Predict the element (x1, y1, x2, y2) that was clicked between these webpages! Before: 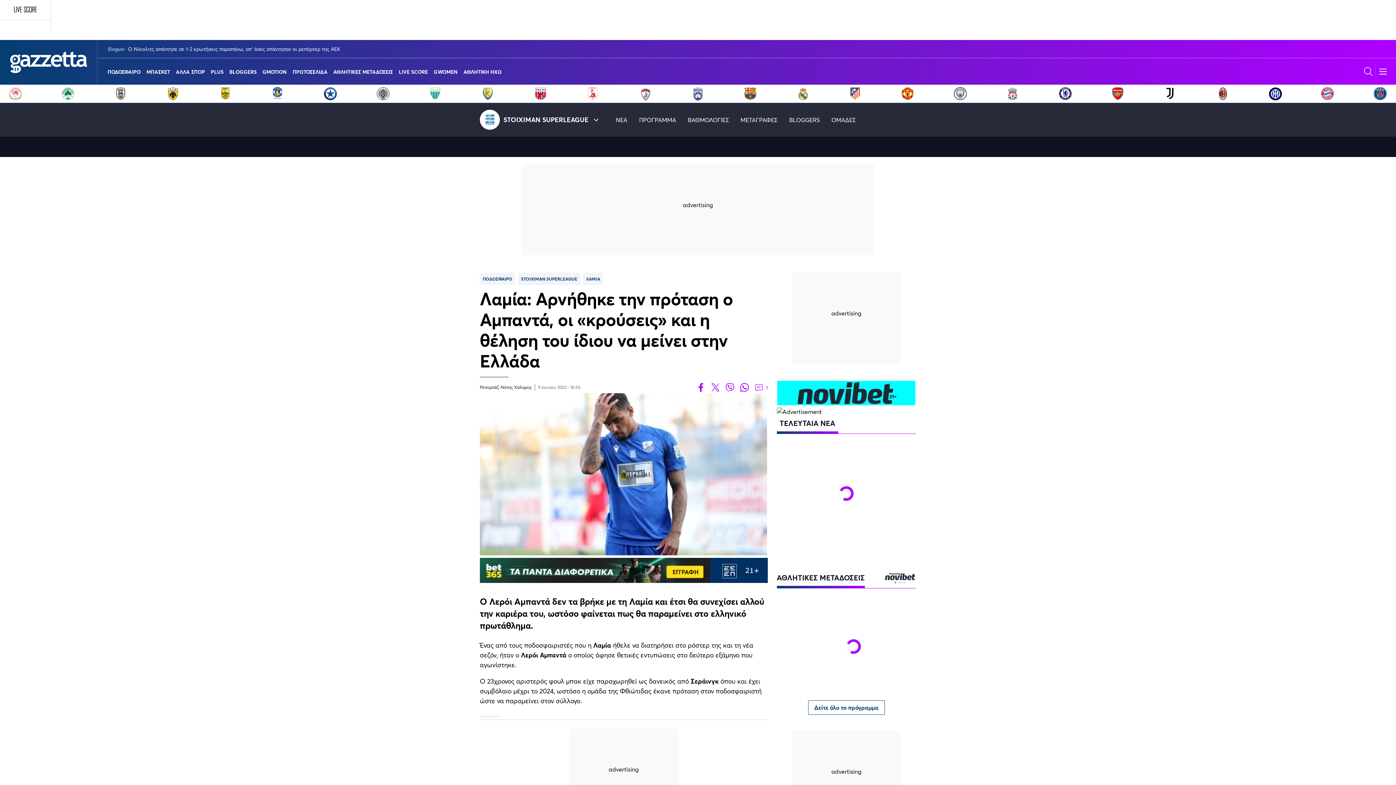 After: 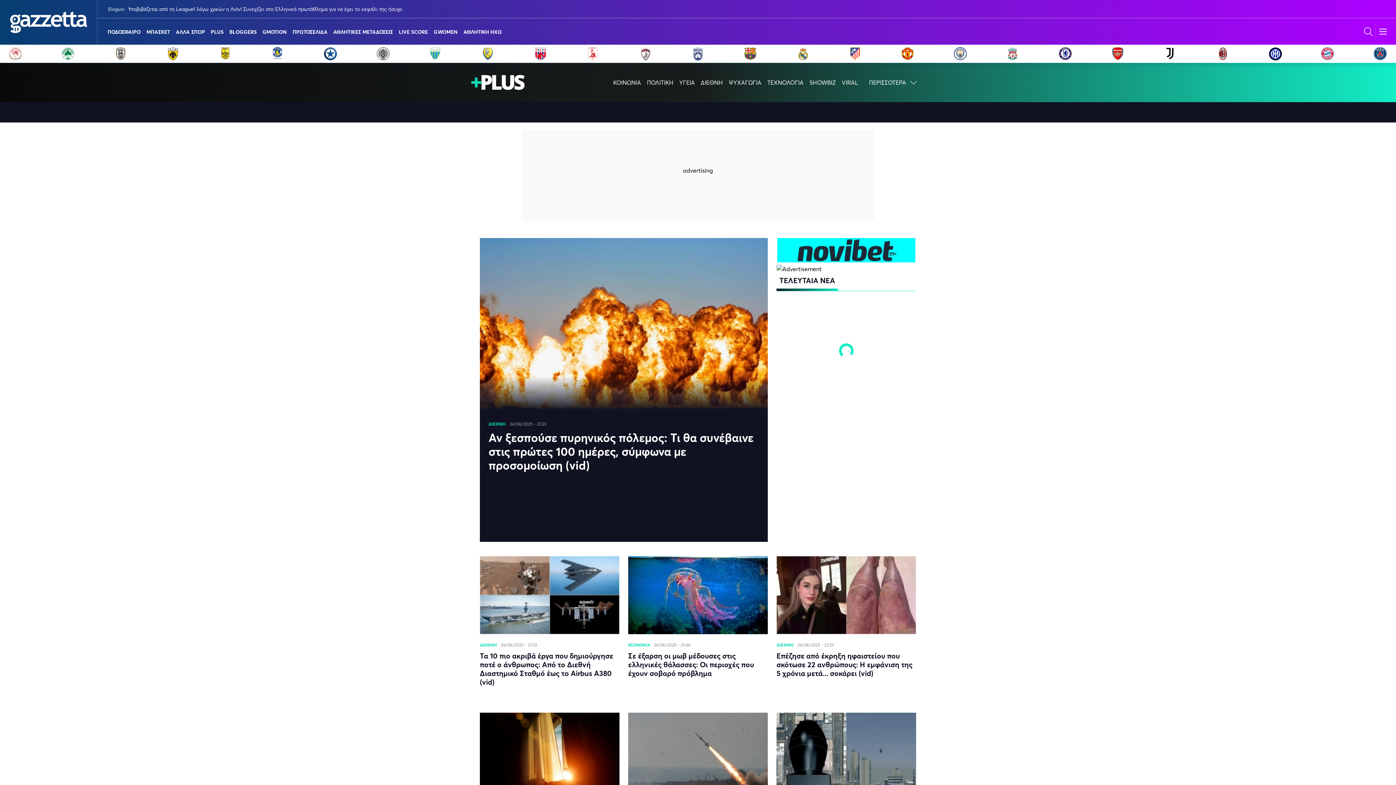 Action: bbox: (210, 58, 223, 84) label: PLUS